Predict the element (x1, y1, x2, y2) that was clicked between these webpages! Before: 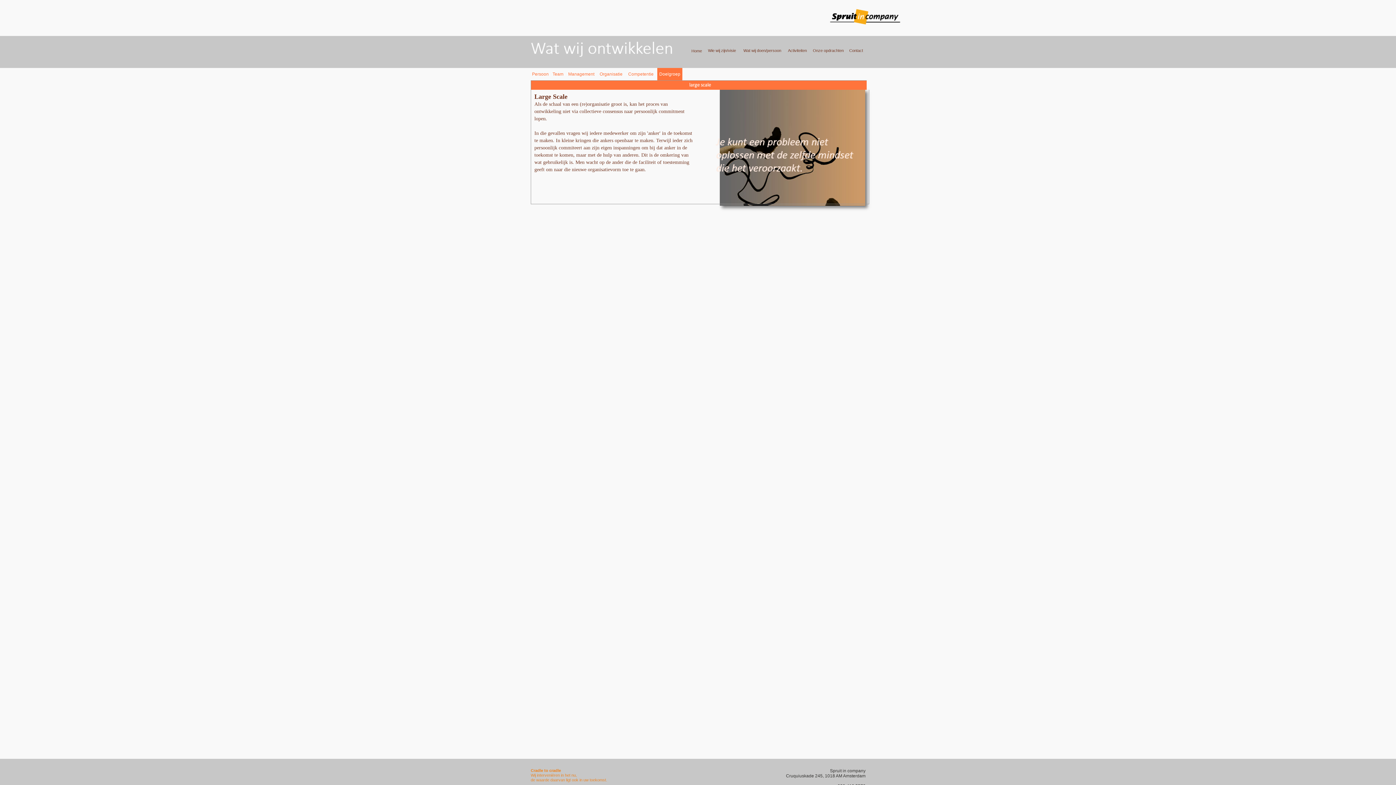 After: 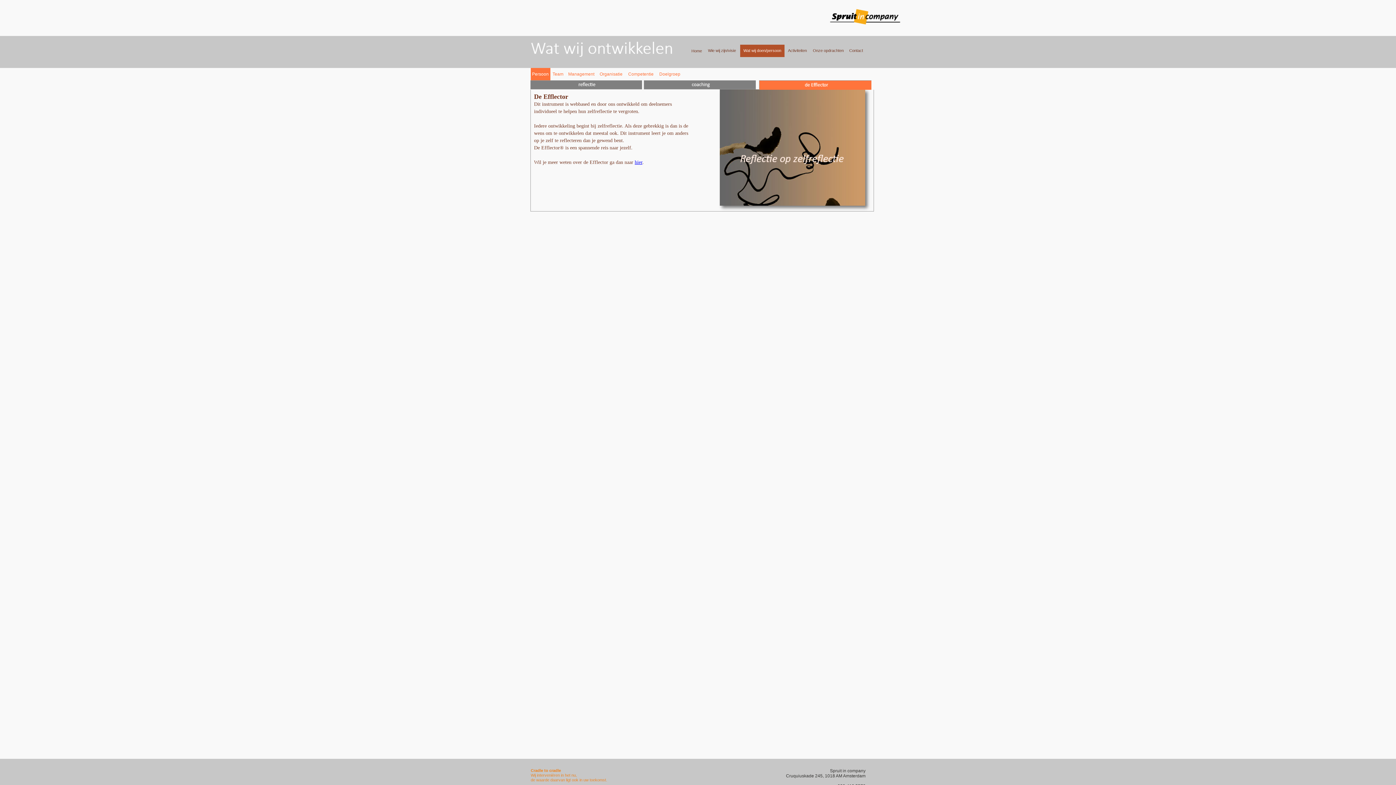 Action: label: Wat wij doen/persoon bbox: (740, 44, 784, 57)